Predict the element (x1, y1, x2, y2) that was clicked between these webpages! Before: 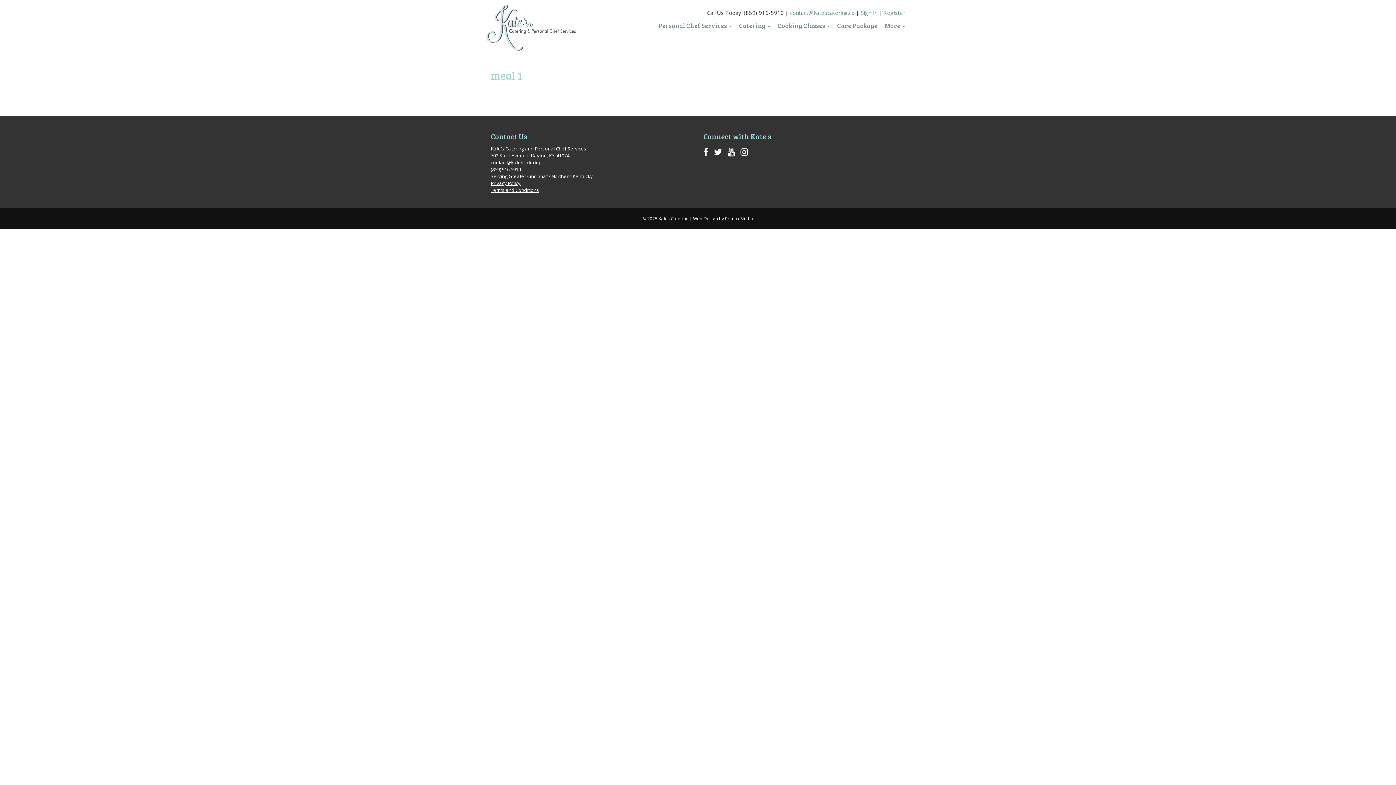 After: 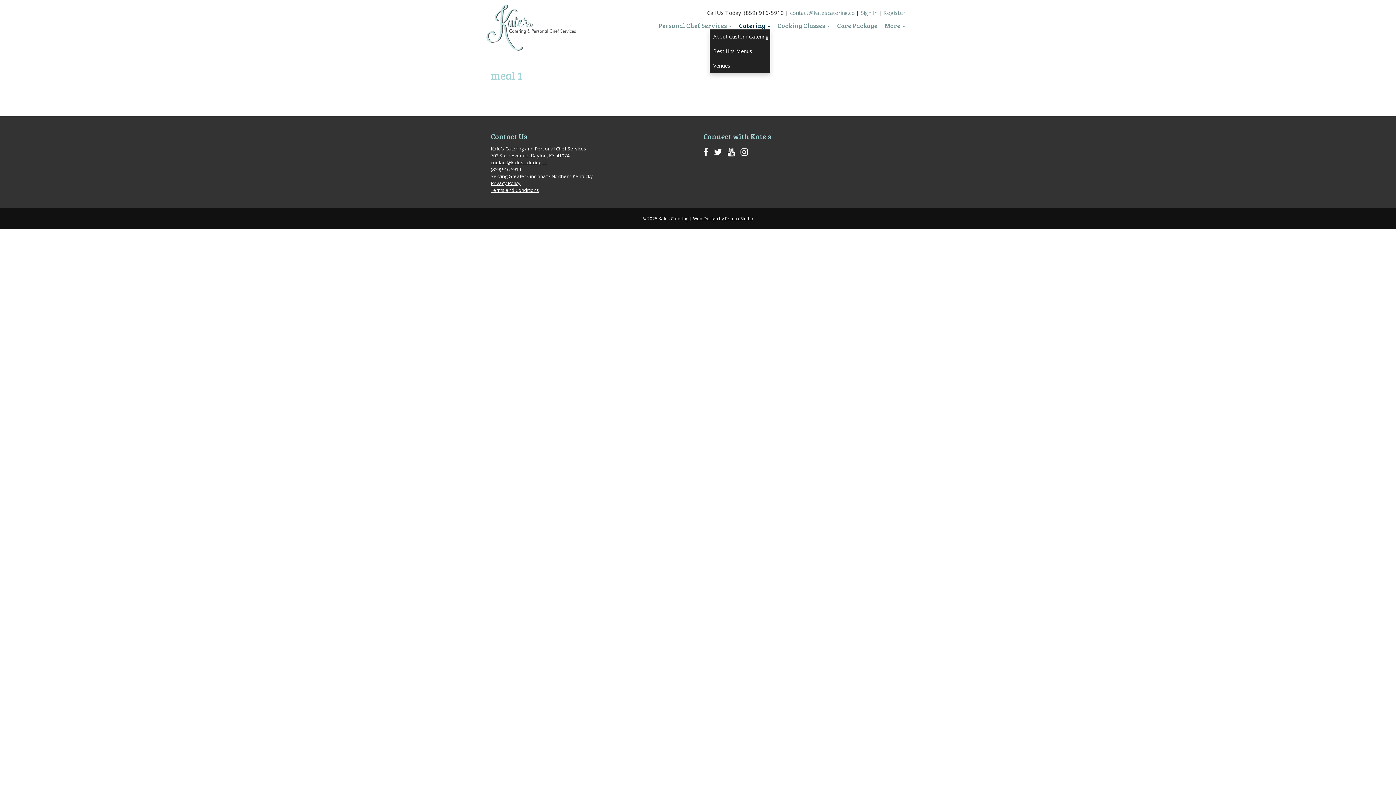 Action: bbox: (739, 22, 770, 29) label: Catering 